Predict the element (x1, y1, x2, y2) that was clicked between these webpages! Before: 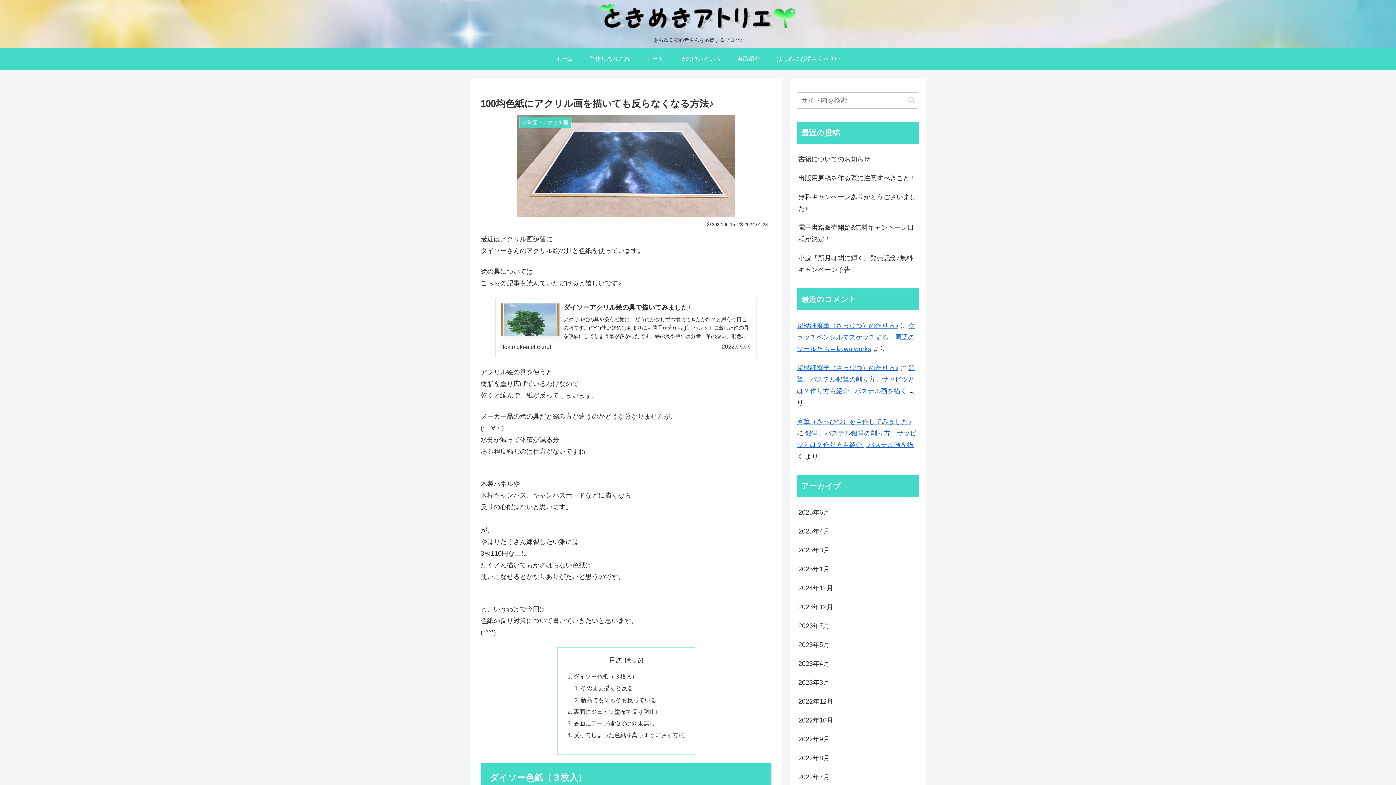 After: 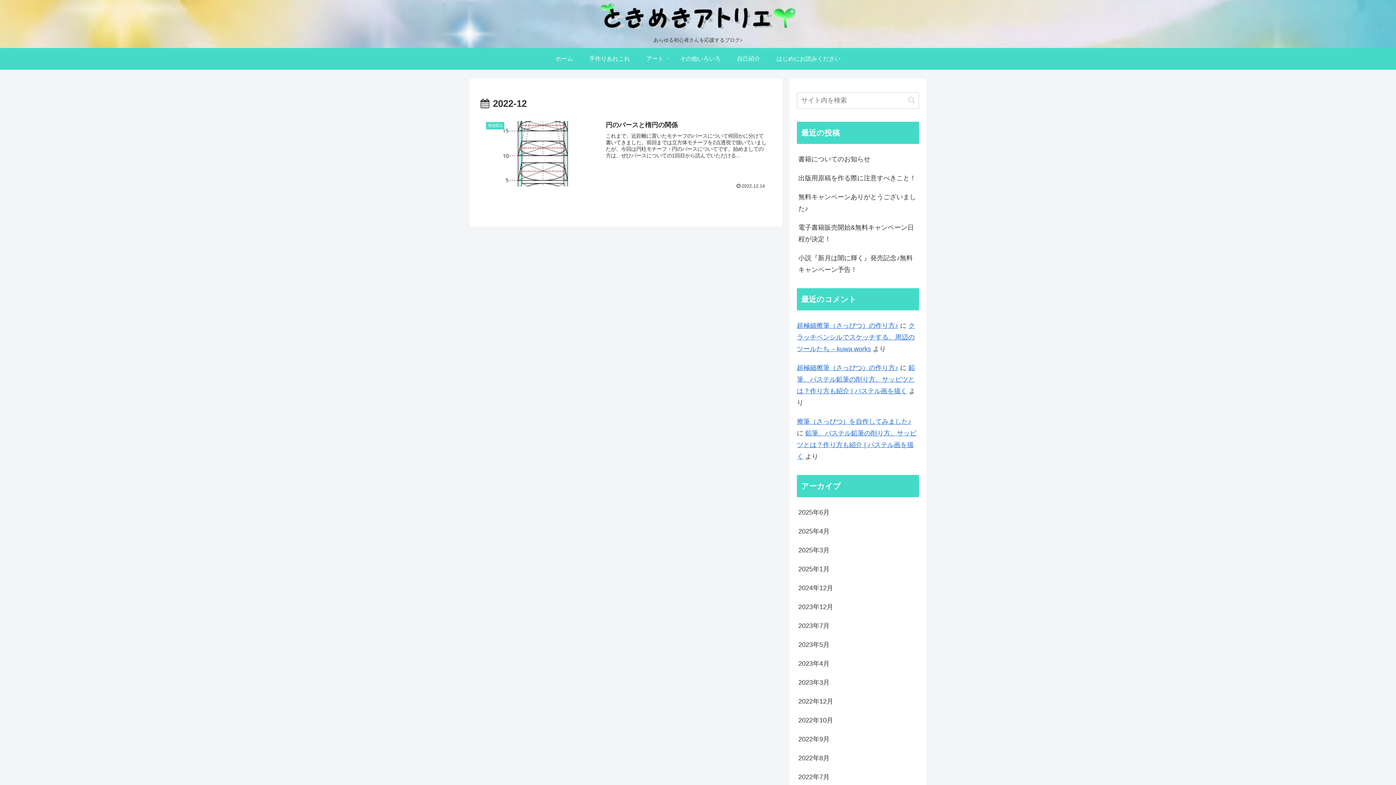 Action: label: 2022年12月 bbox: (797, 692, 919, 711)